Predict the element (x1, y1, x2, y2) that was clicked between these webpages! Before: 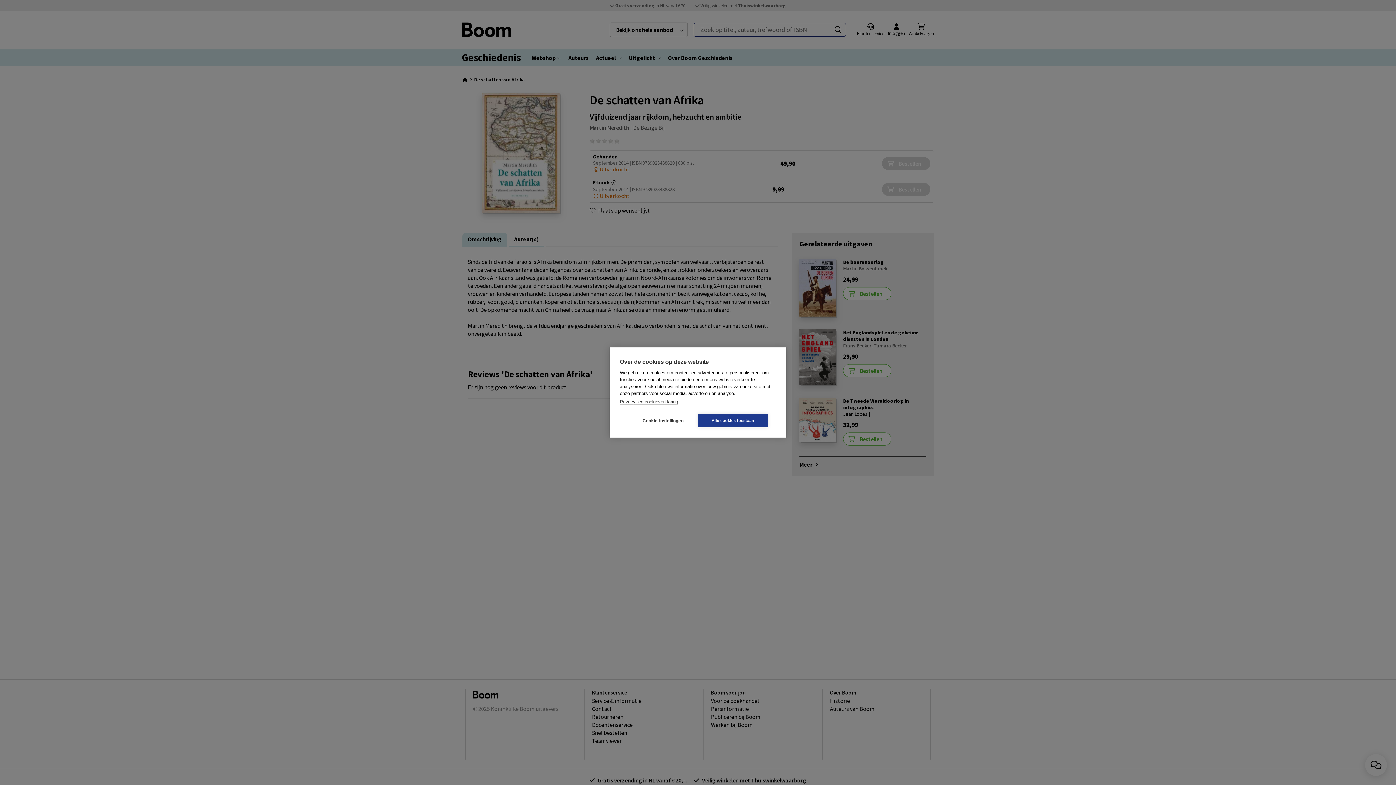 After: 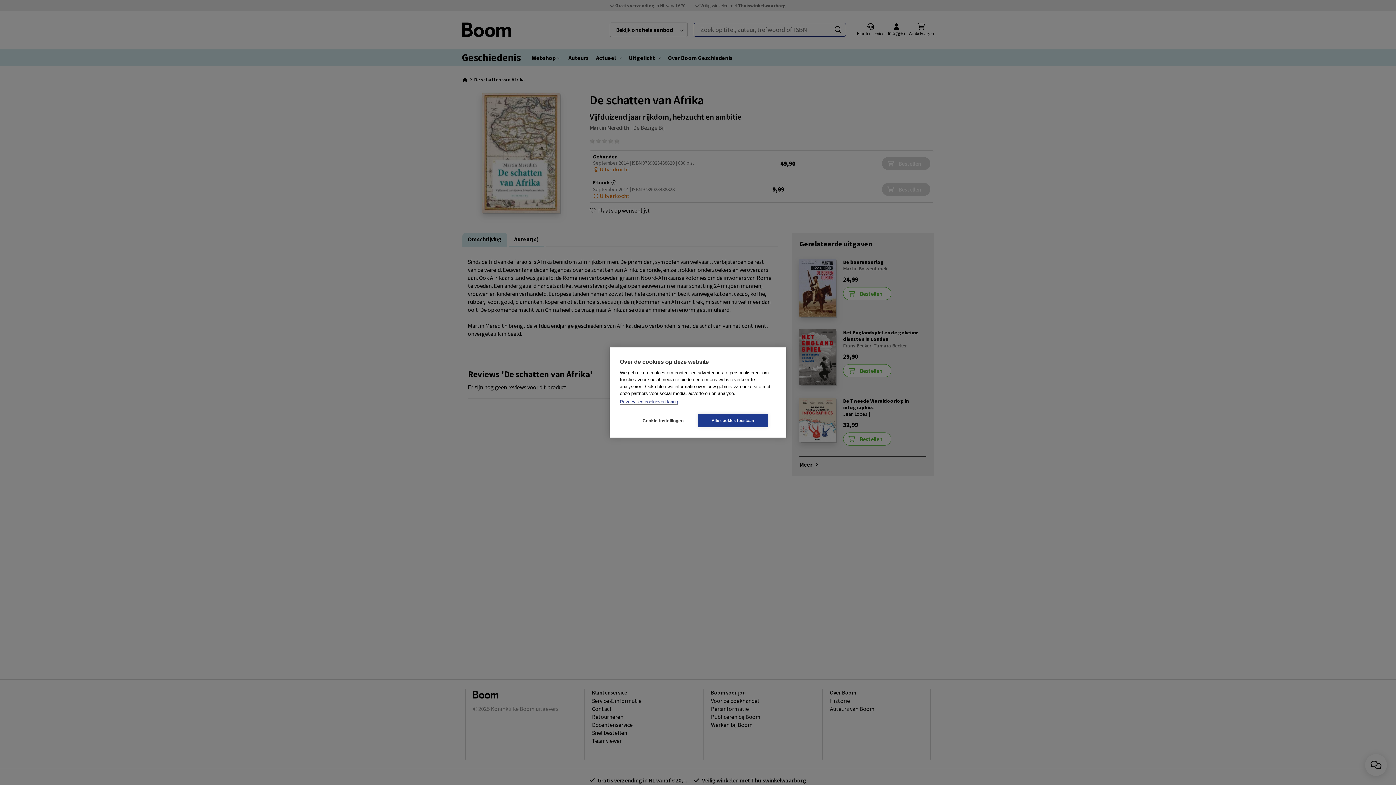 Action: label: Privacy- en cookieverklaring bbox: (620, 399, 678, 405)